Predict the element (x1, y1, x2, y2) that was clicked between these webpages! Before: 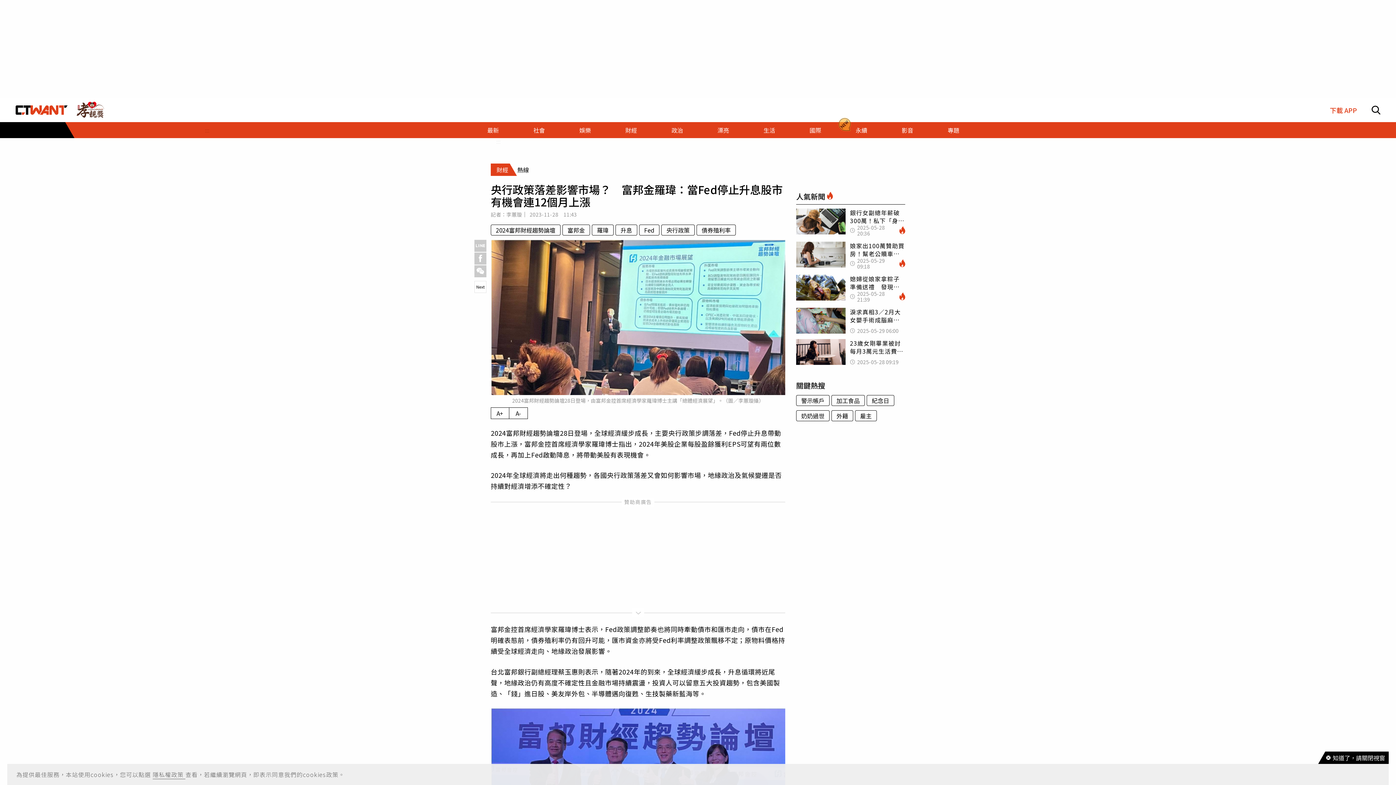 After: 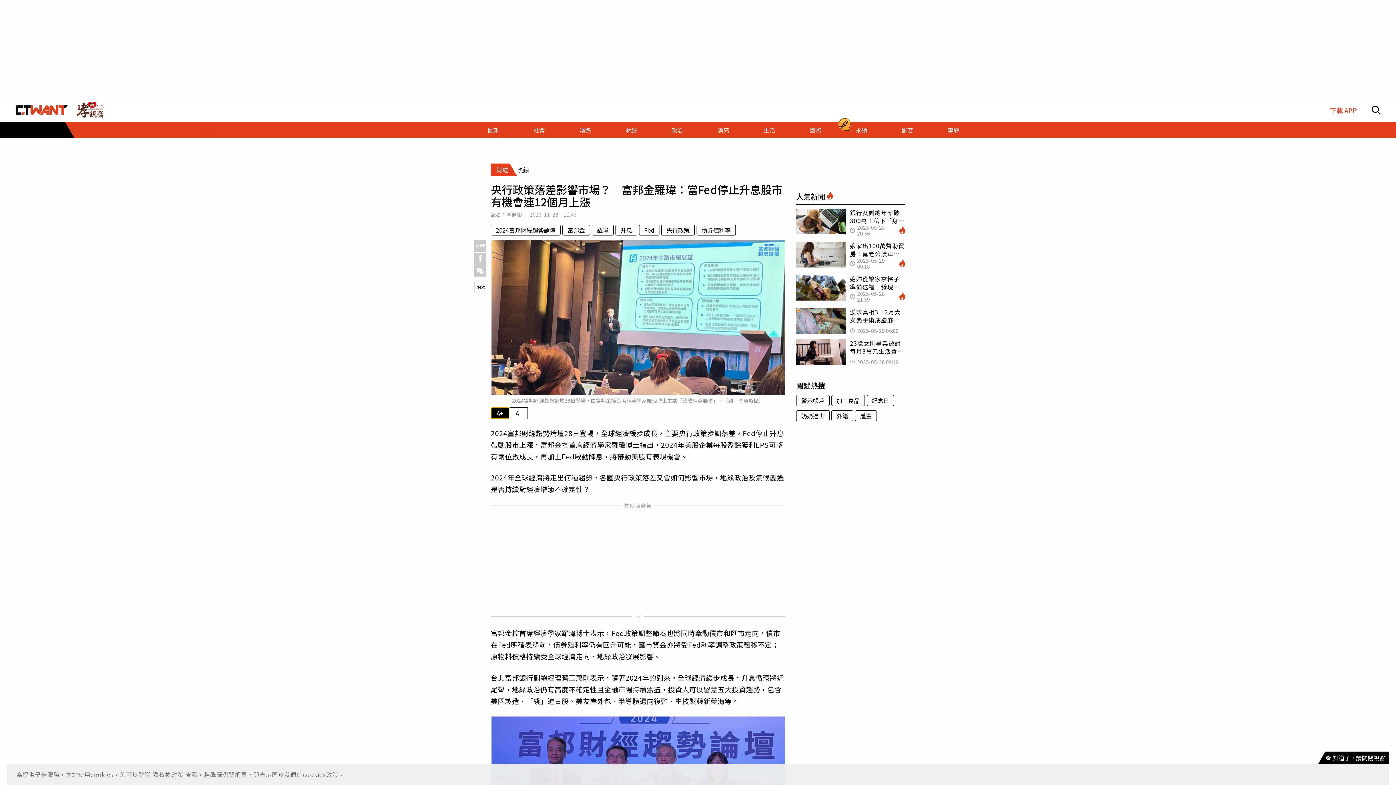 Action: bbox: (491, 407, 509, 418) label: 放大內文字級